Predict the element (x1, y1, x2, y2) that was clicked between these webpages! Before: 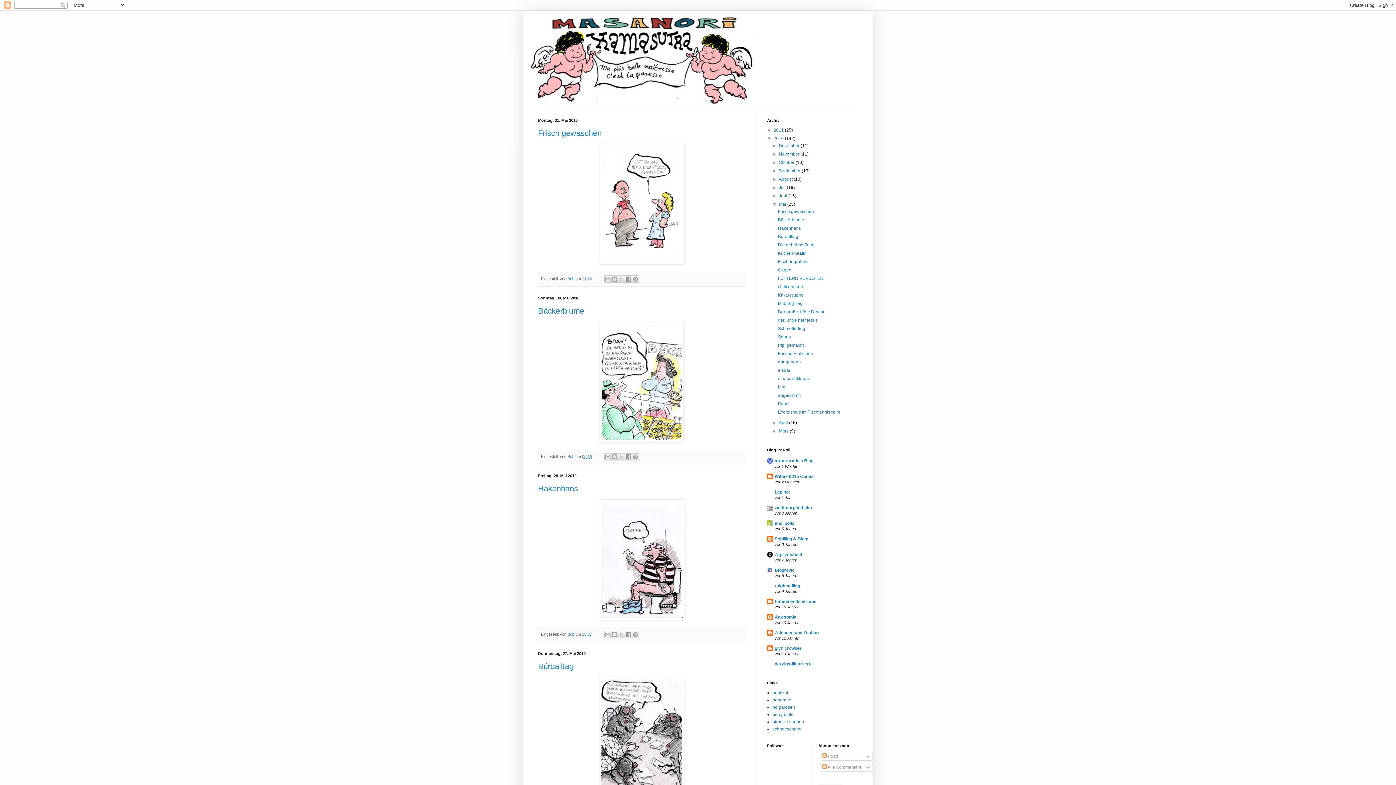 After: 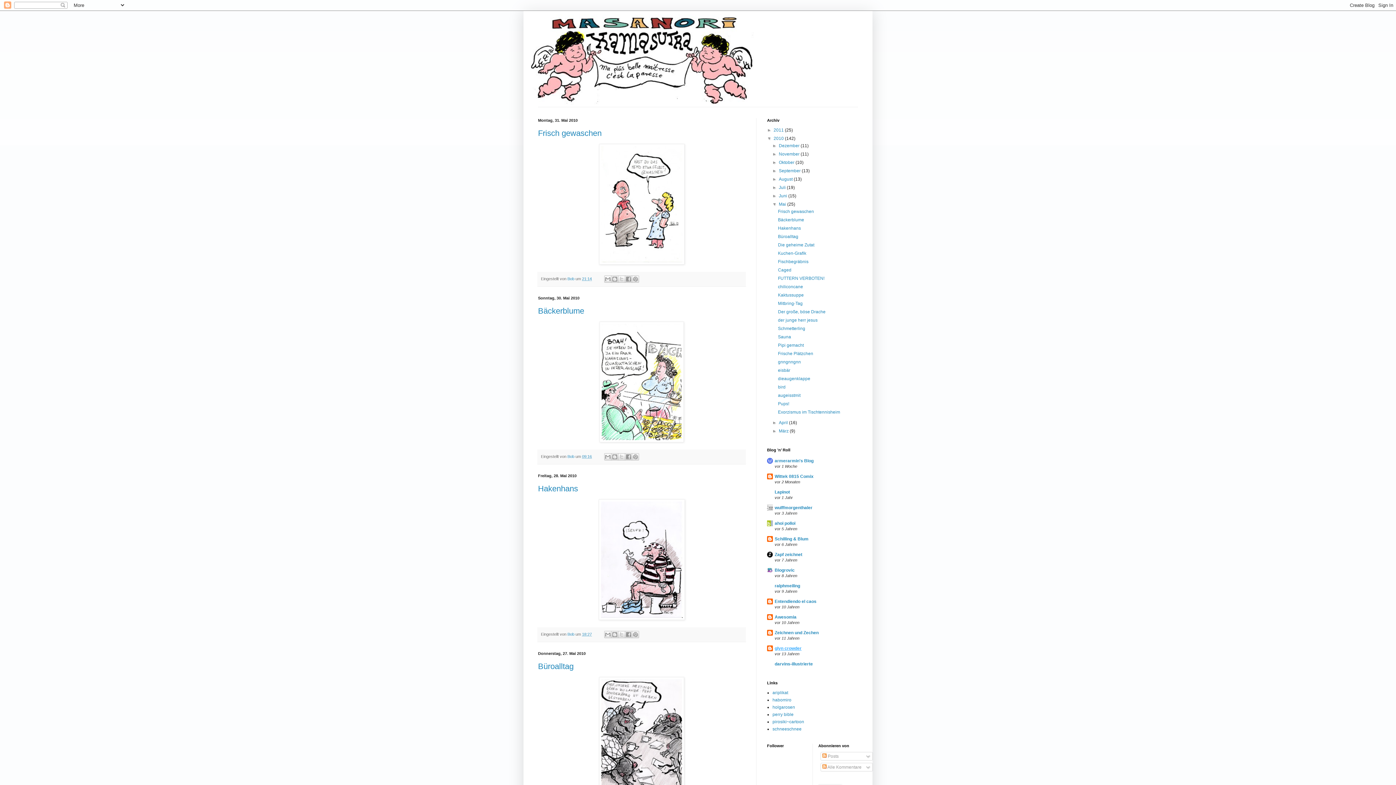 Action: label: glyn crowder bbox: (774, 646, 801, 651)